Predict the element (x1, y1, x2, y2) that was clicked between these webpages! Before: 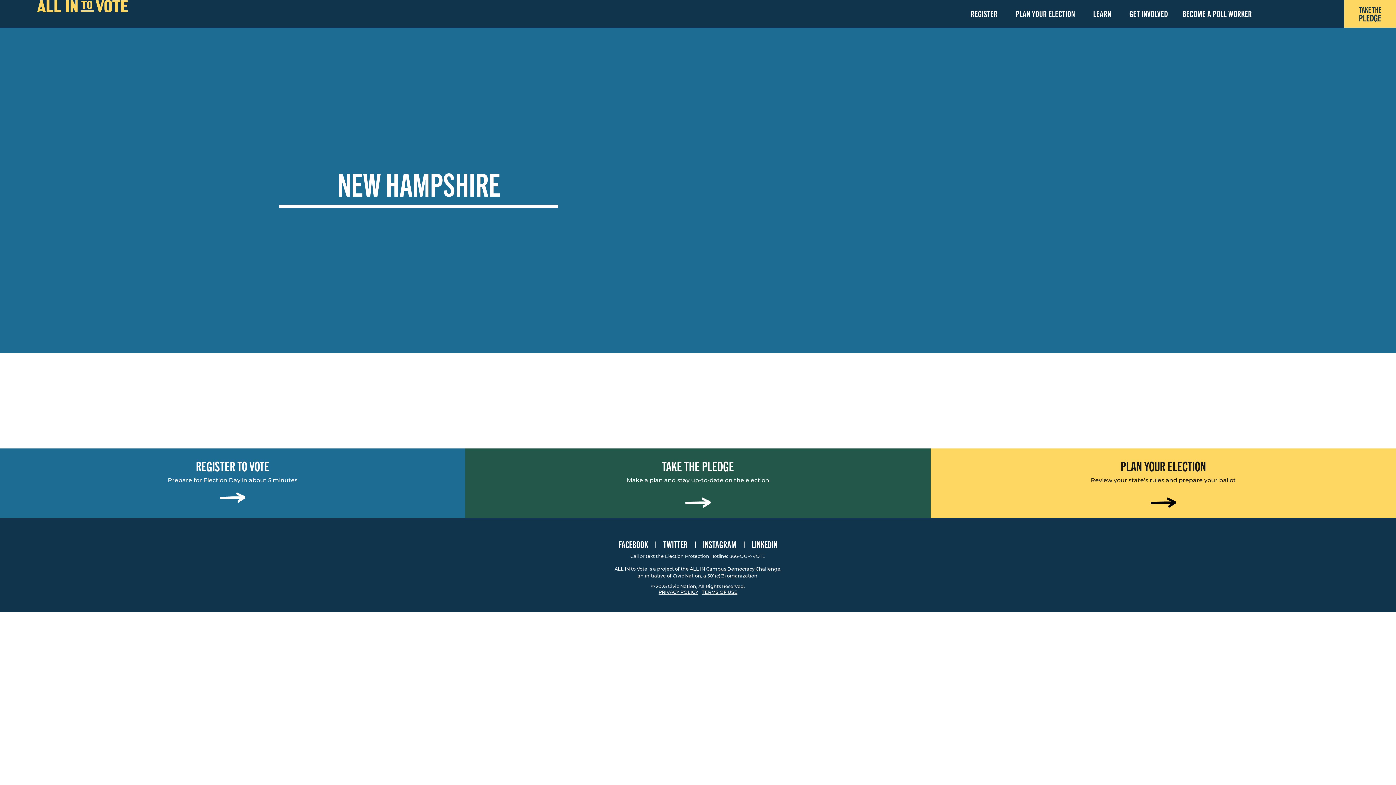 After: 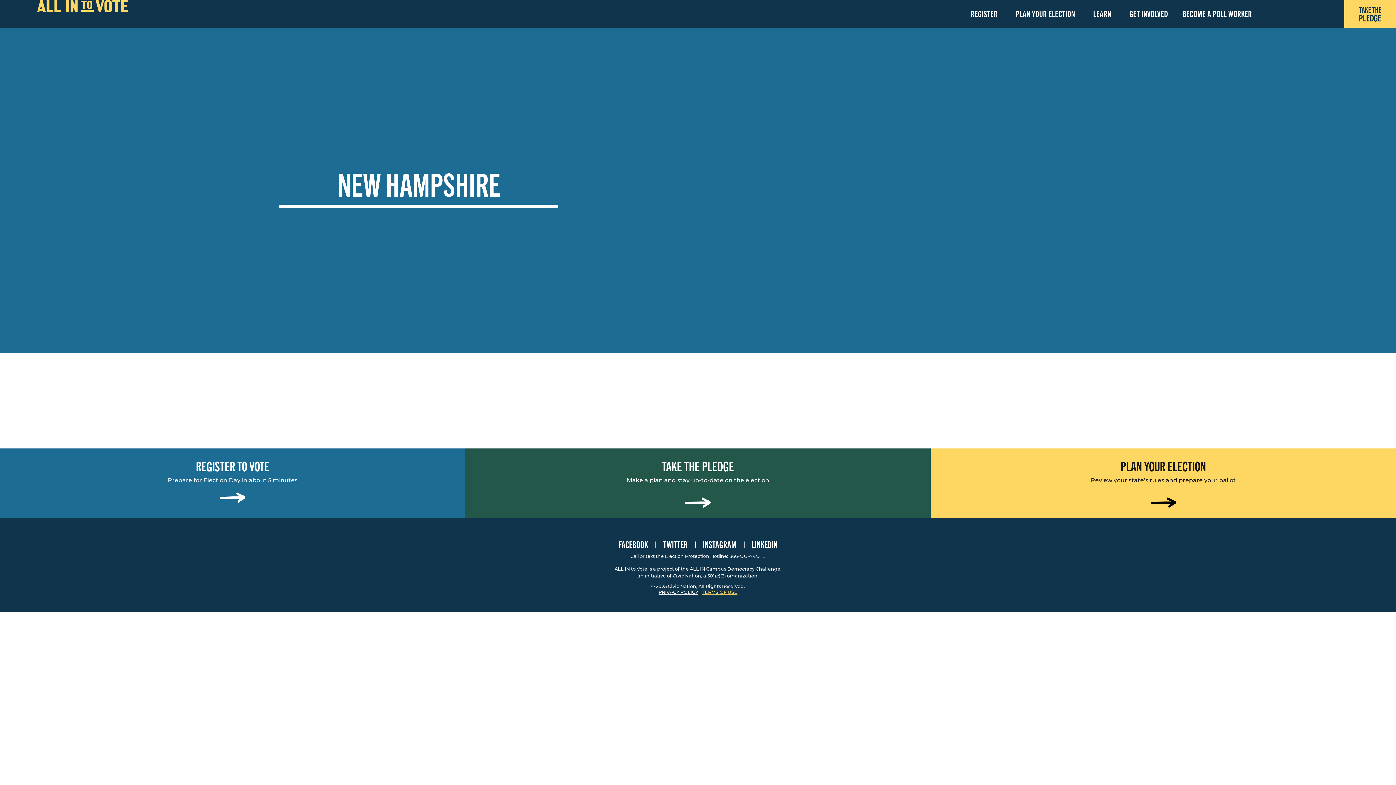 Action: bbox: (702, 589, 737, 595) label: TERMS OF USE